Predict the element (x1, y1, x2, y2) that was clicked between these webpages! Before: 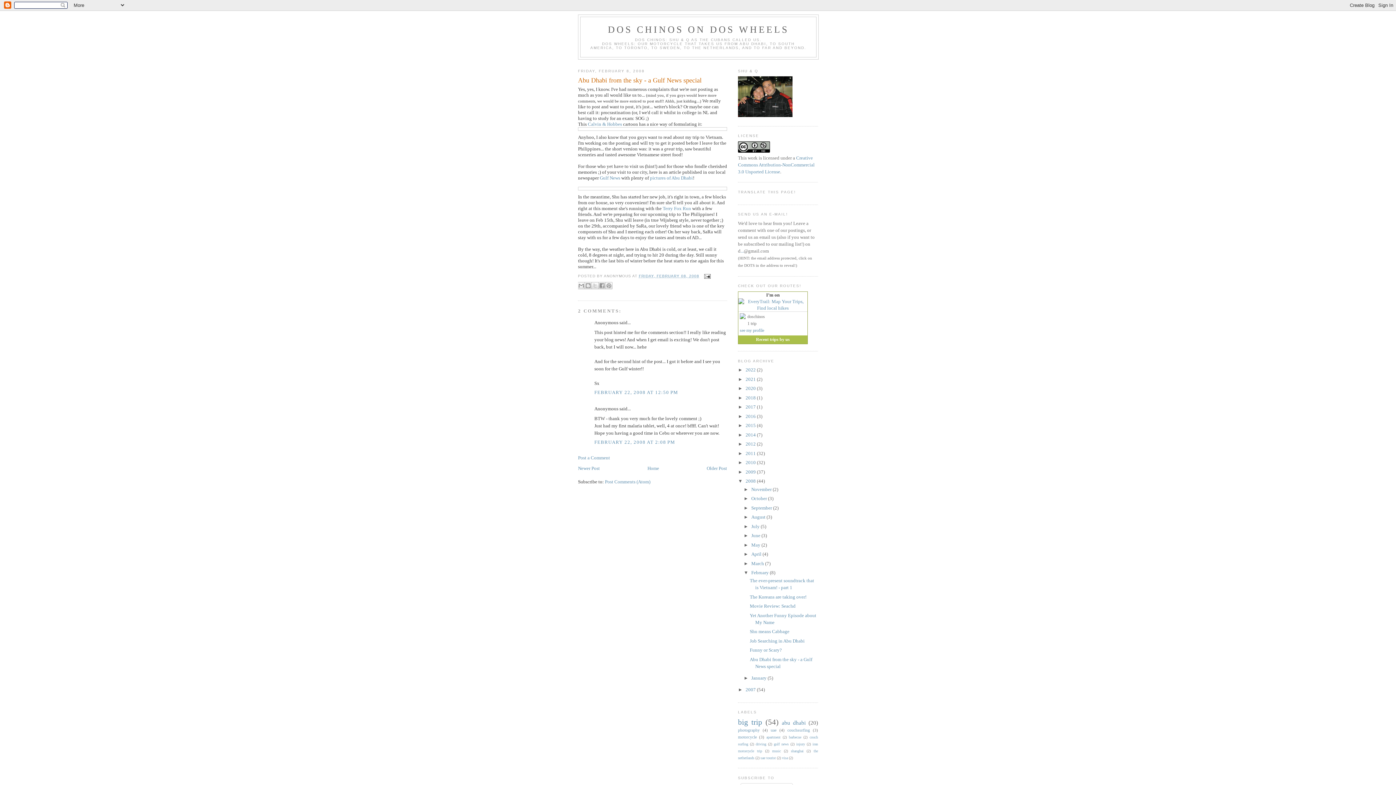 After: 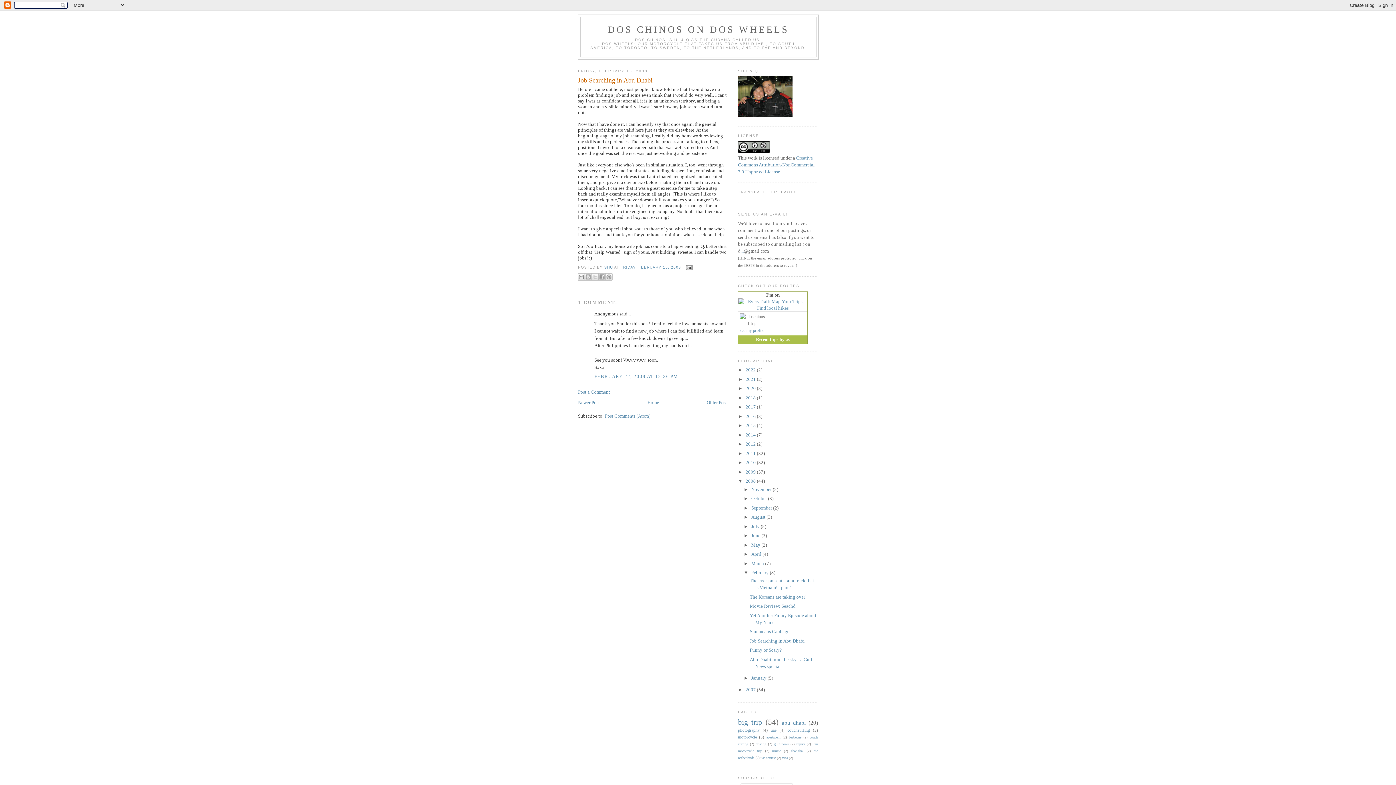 Action: bbox: (749, 638, 804, 643) label: Job Searching in Abu Dhabi